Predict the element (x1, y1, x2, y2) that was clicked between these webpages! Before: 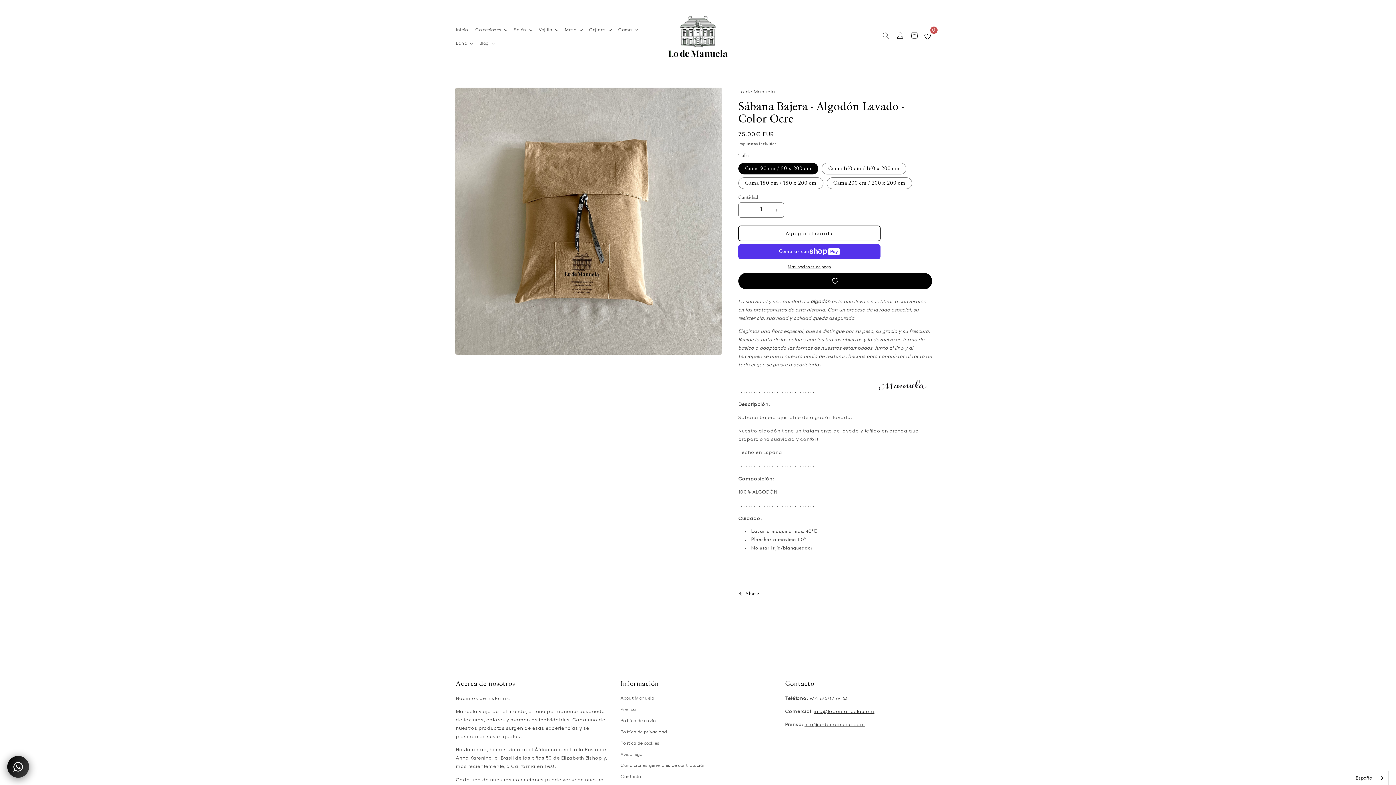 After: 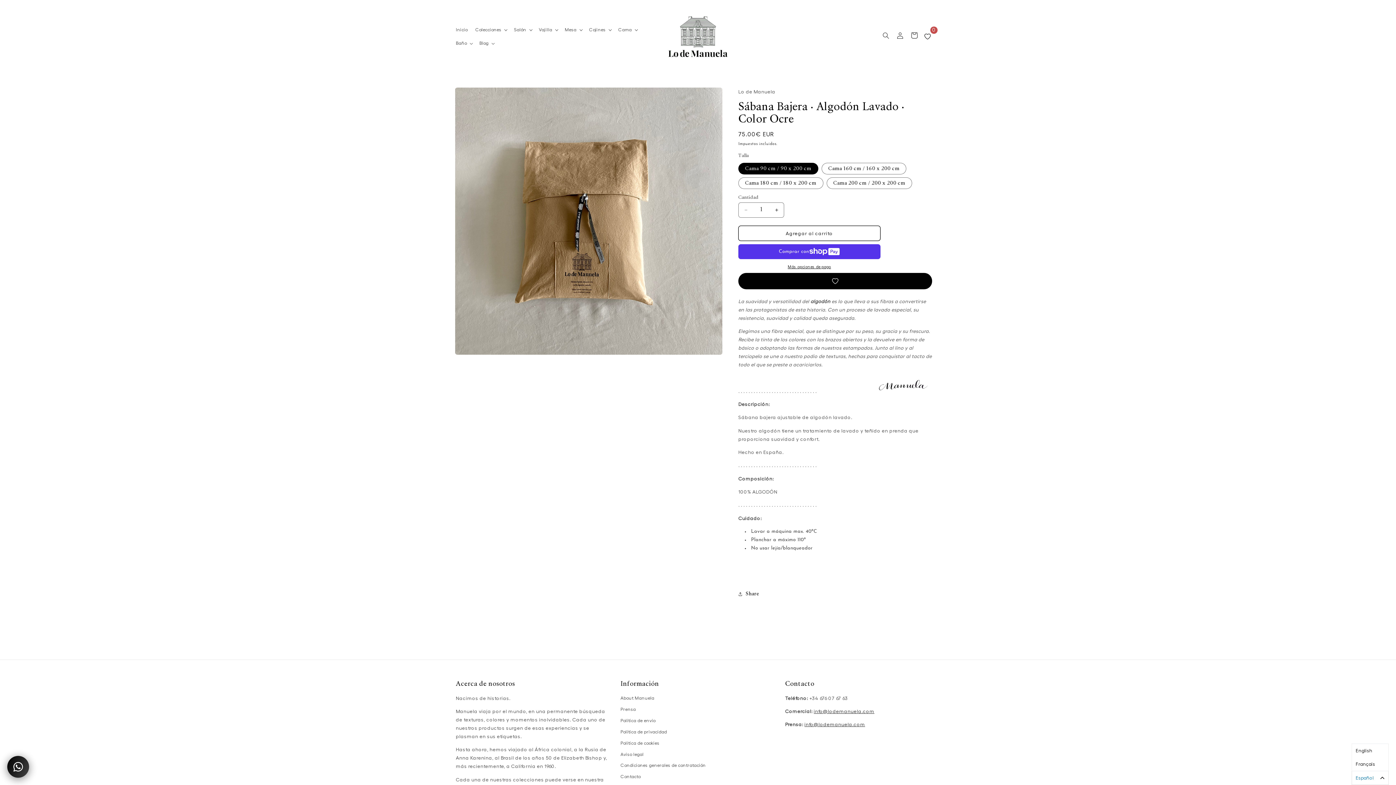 Action: label: Español bbox: (1352, 771, 1388, 785)